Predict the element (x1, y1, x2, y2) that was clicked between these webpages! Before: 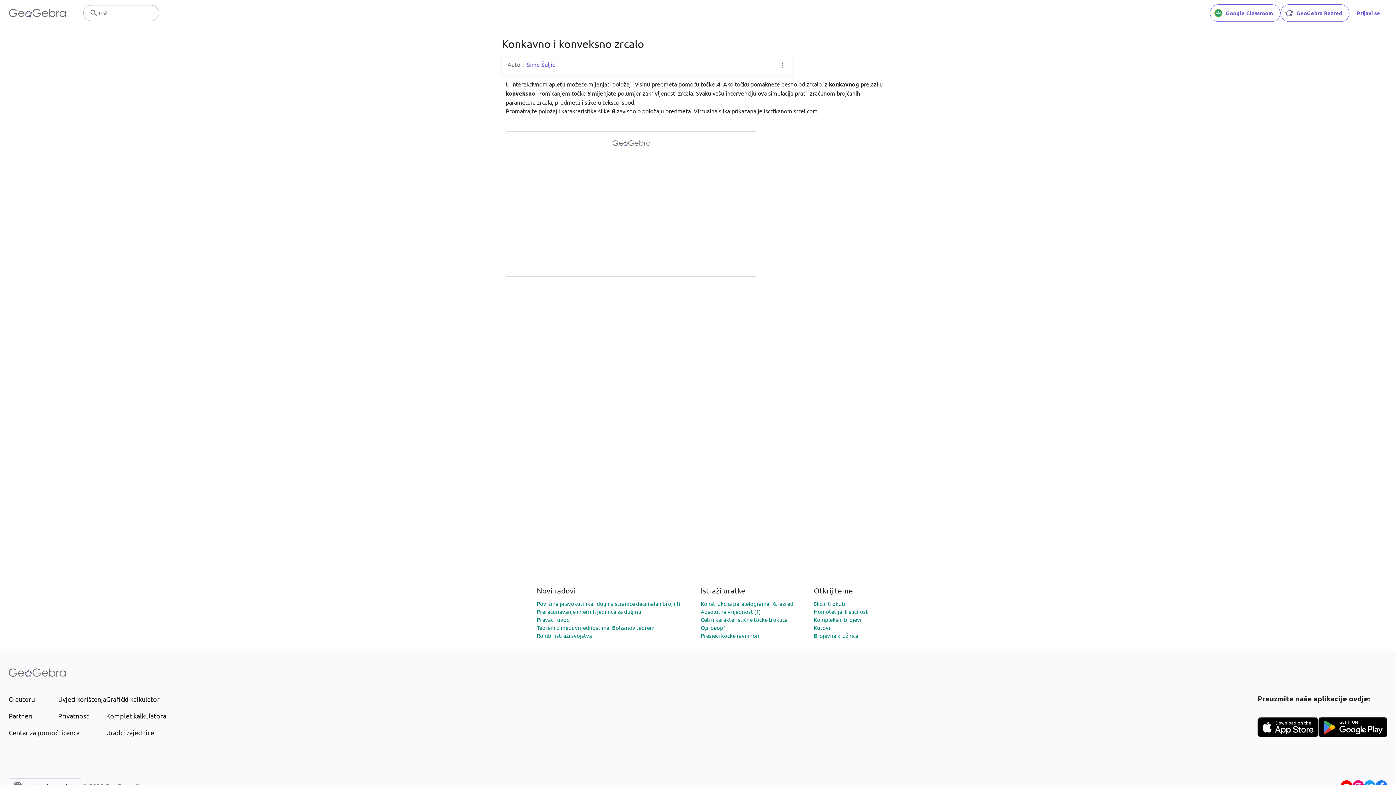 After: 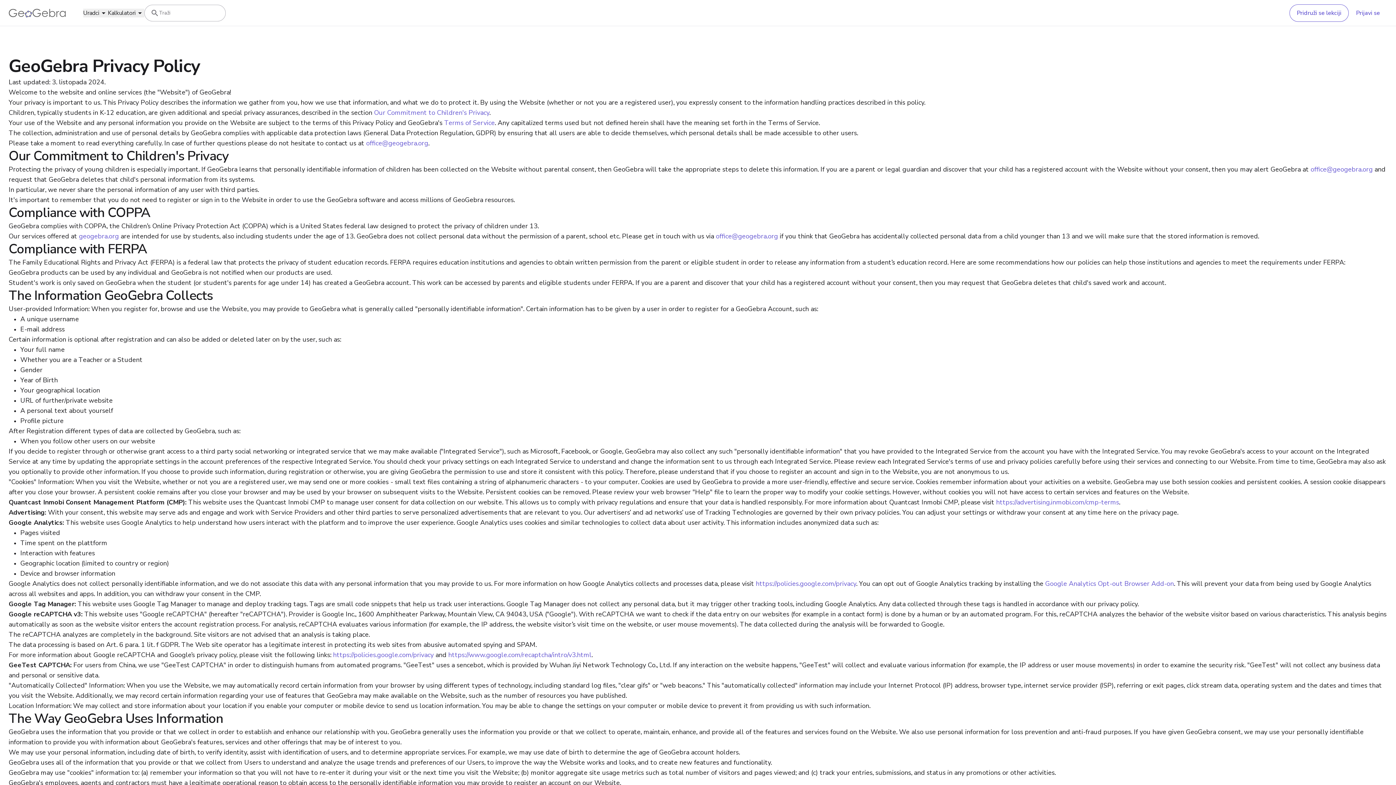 Action: bbox: (58, 711, 106, 721) label: Privatnost